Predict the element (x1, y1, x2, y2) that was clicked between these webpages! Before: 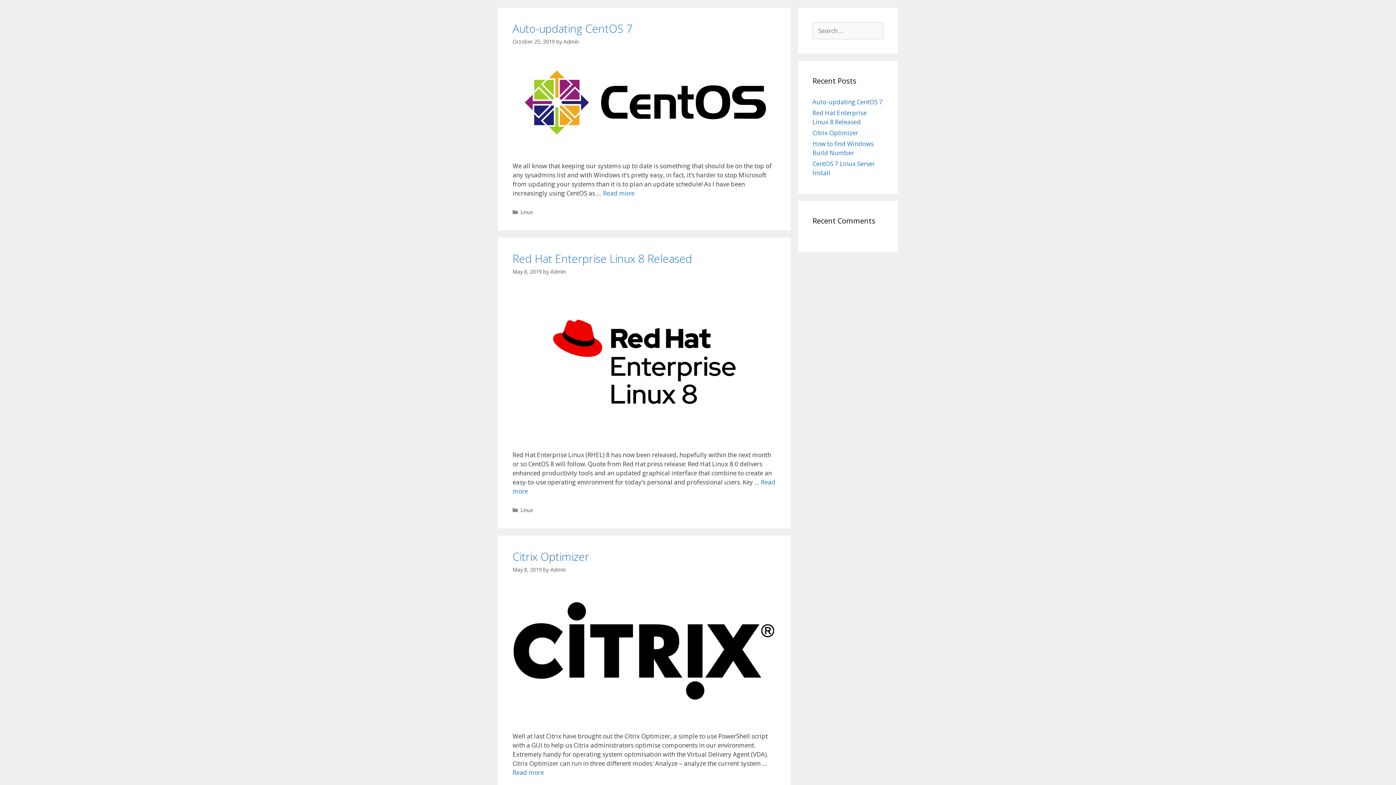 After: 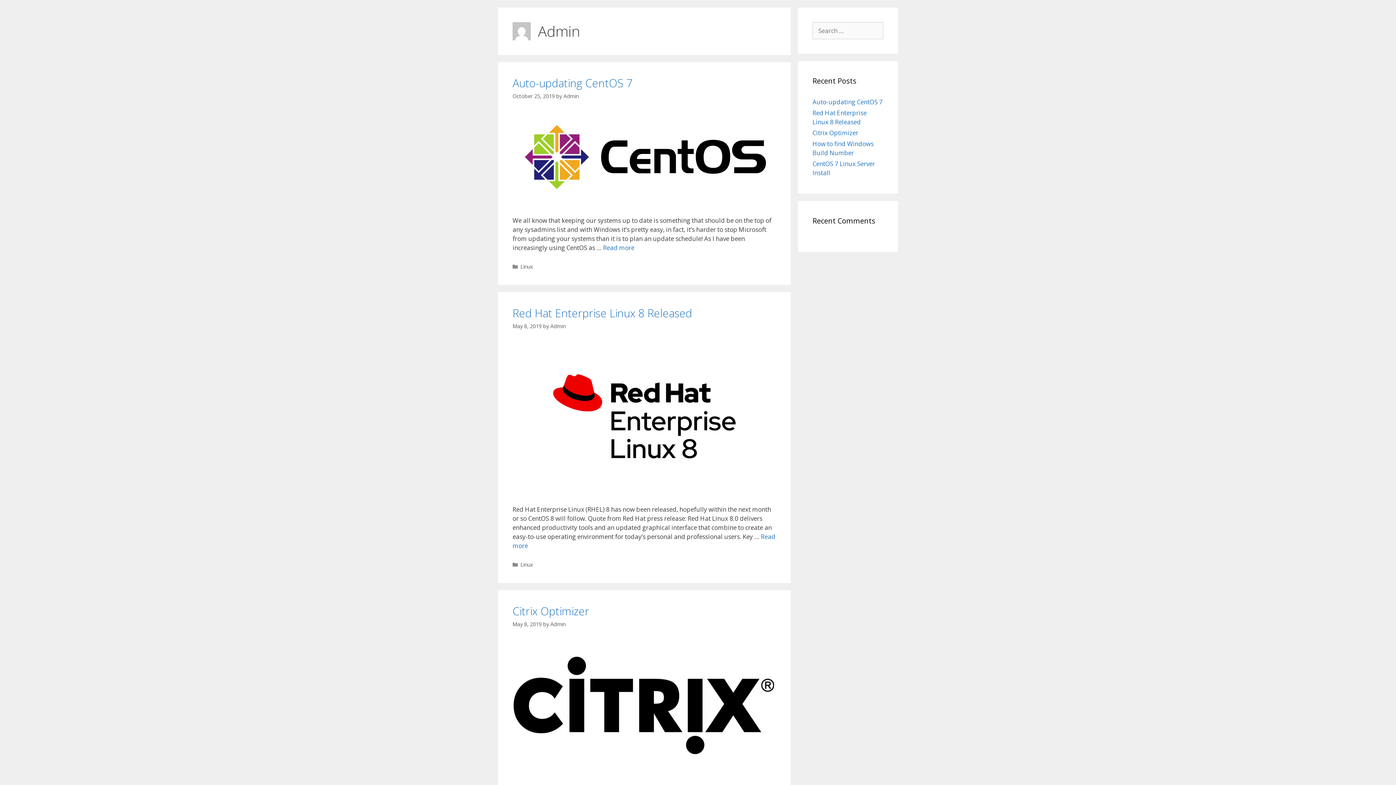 Action: label: Admin bbox: (563, 38, 578, 45)